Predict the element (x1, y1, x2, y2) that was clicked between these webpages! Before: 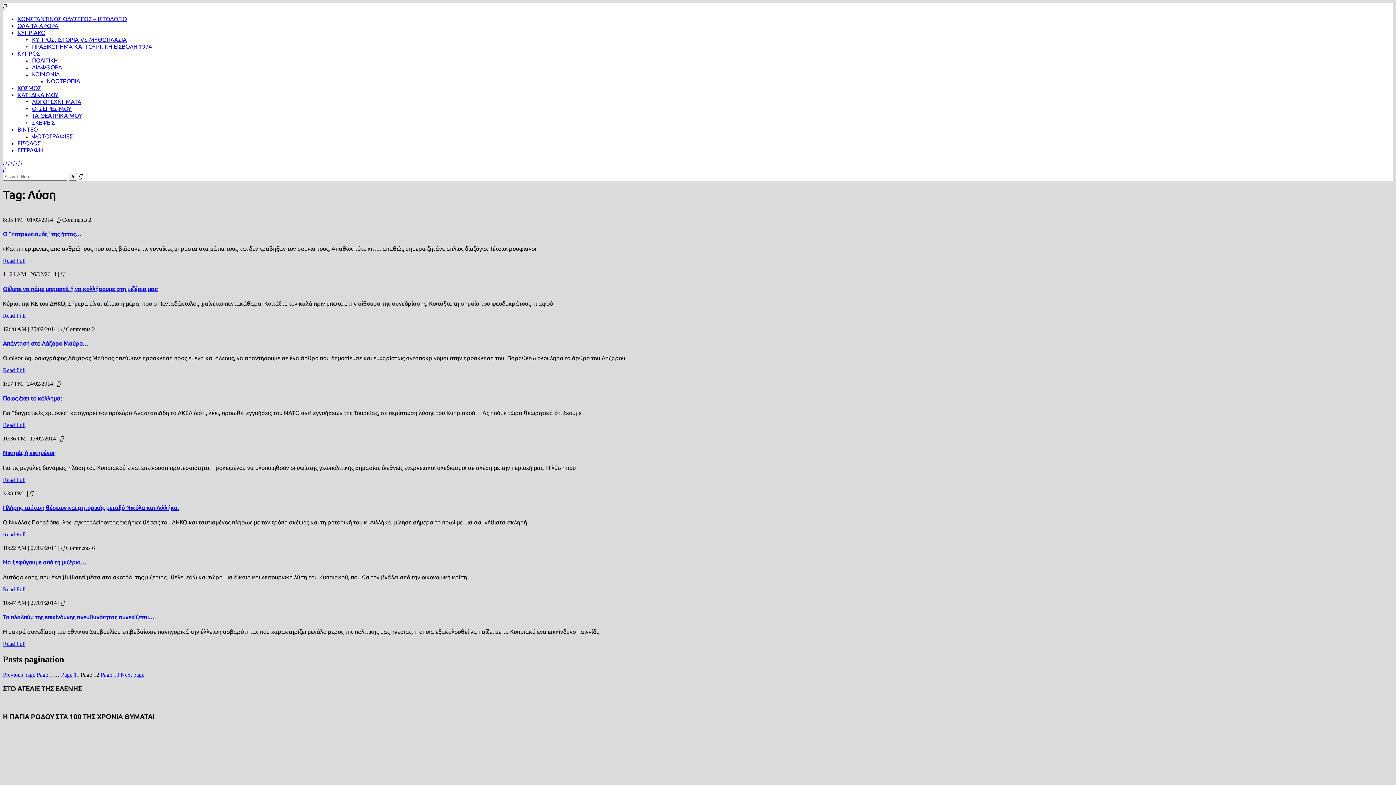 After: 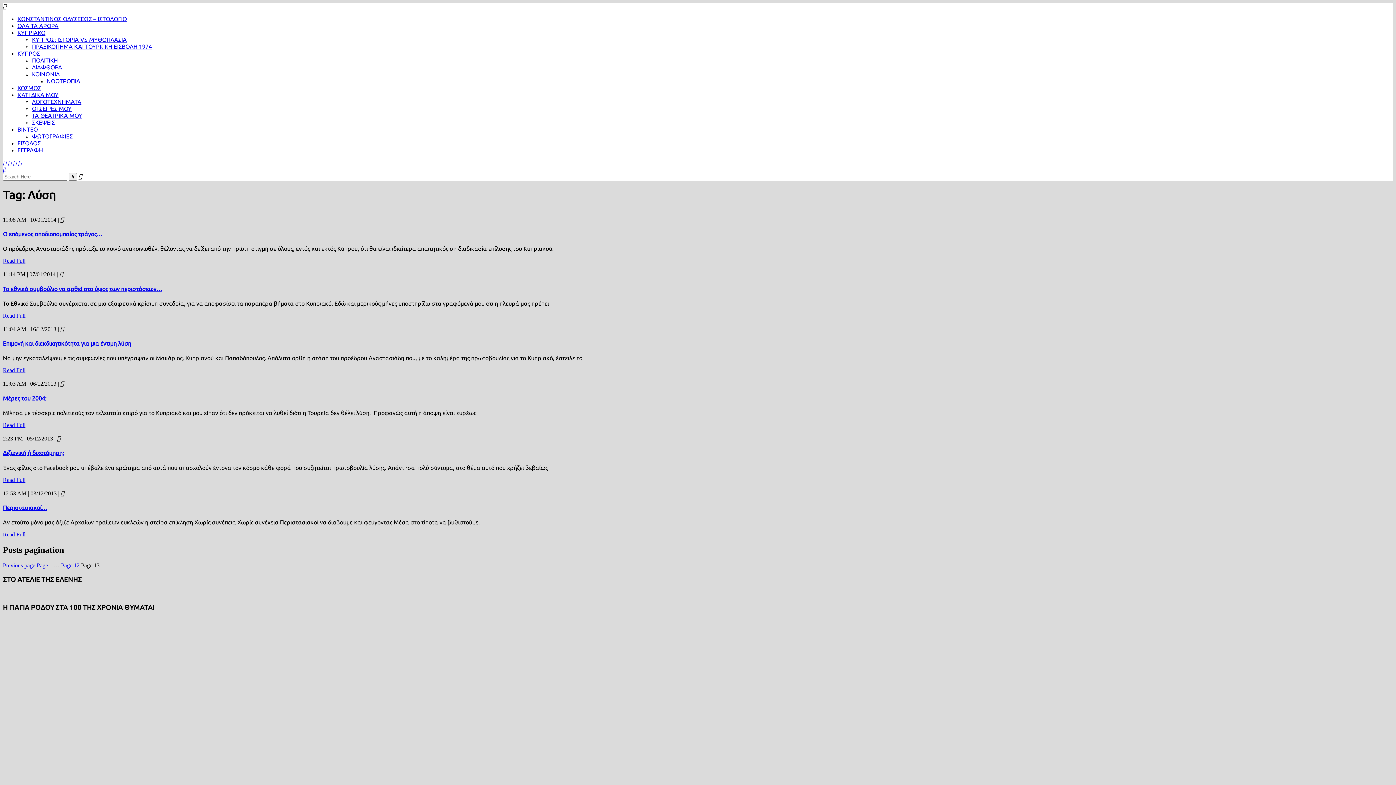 Action: bbox: (100, 671, 119, 678) label: Page 13